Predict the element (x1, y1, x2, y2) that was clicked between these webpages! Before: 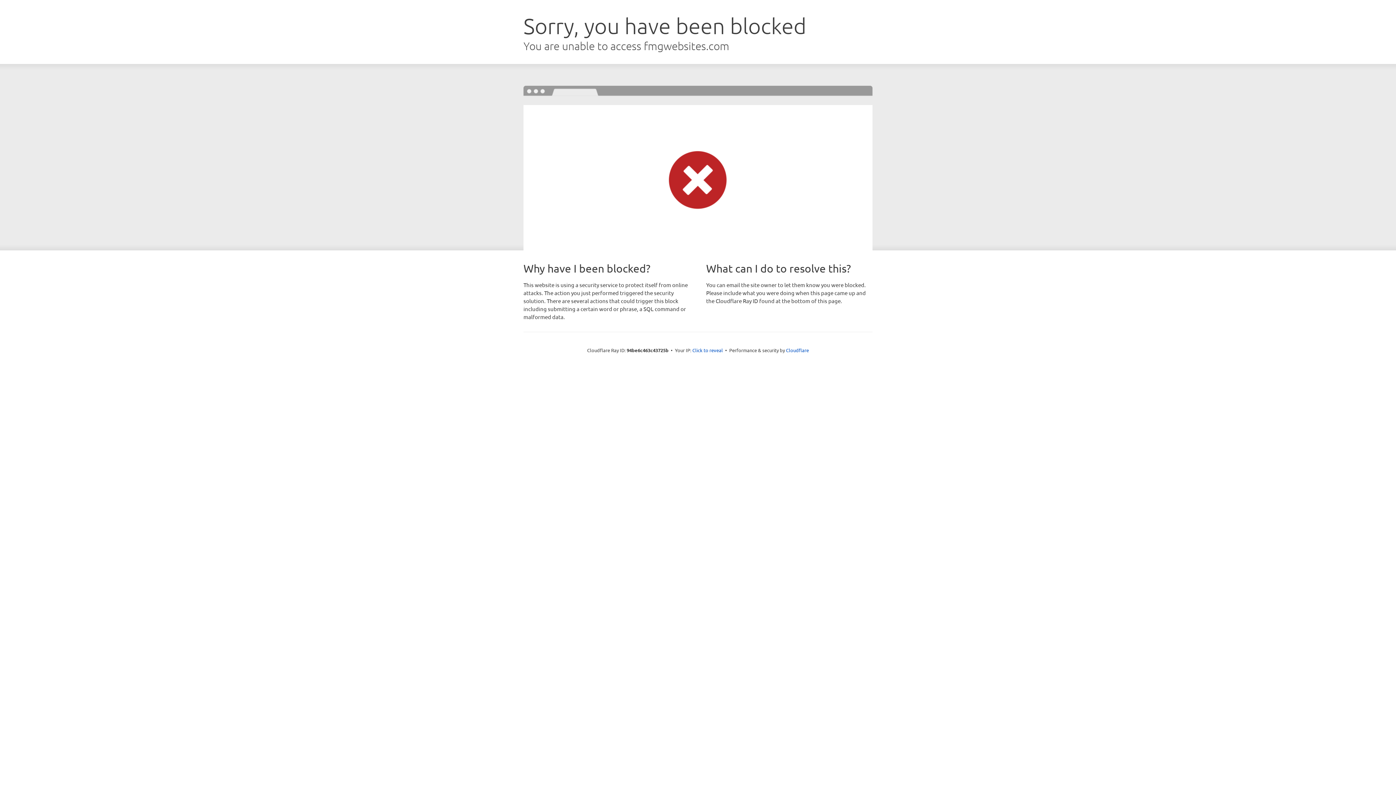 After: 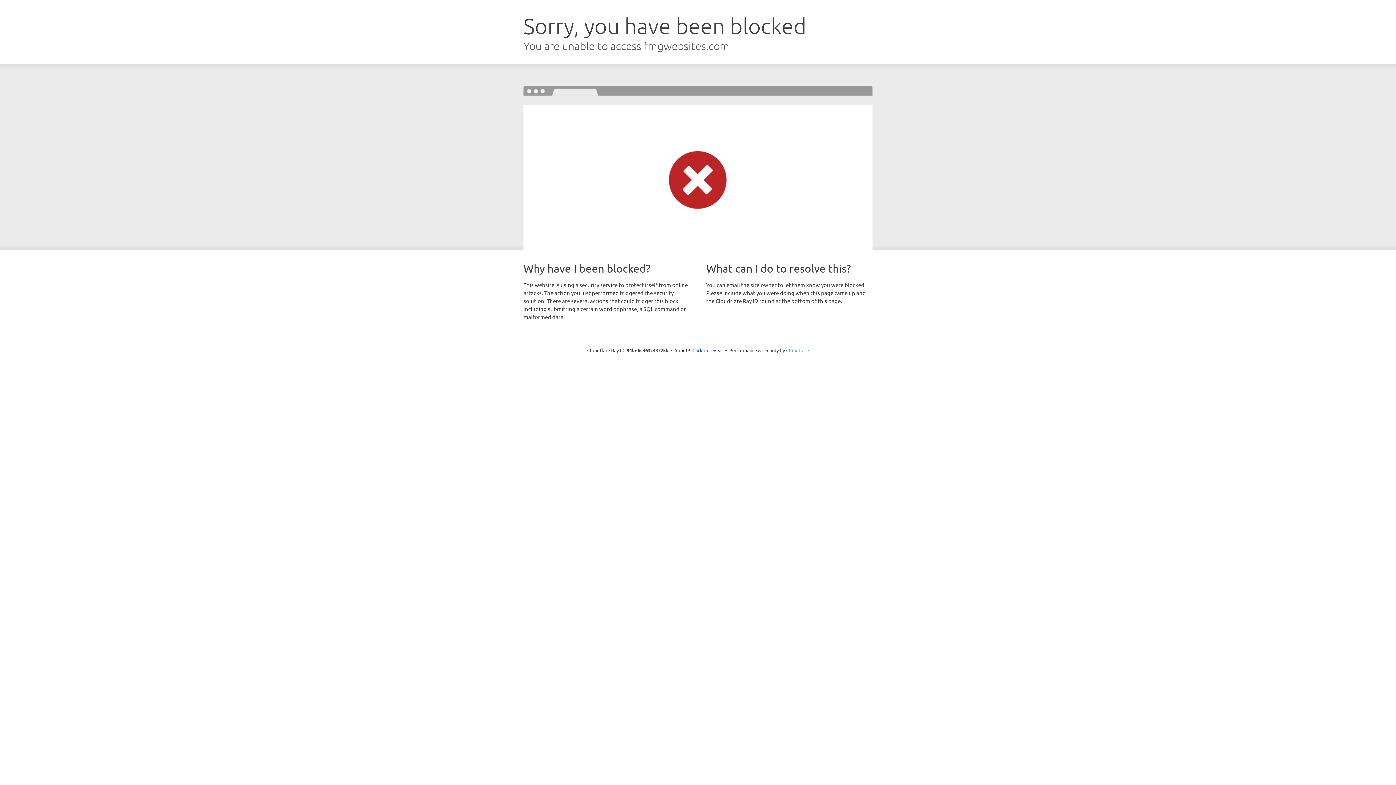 Action: label: Cloudflare bbox: (786, 347, 809, 353)